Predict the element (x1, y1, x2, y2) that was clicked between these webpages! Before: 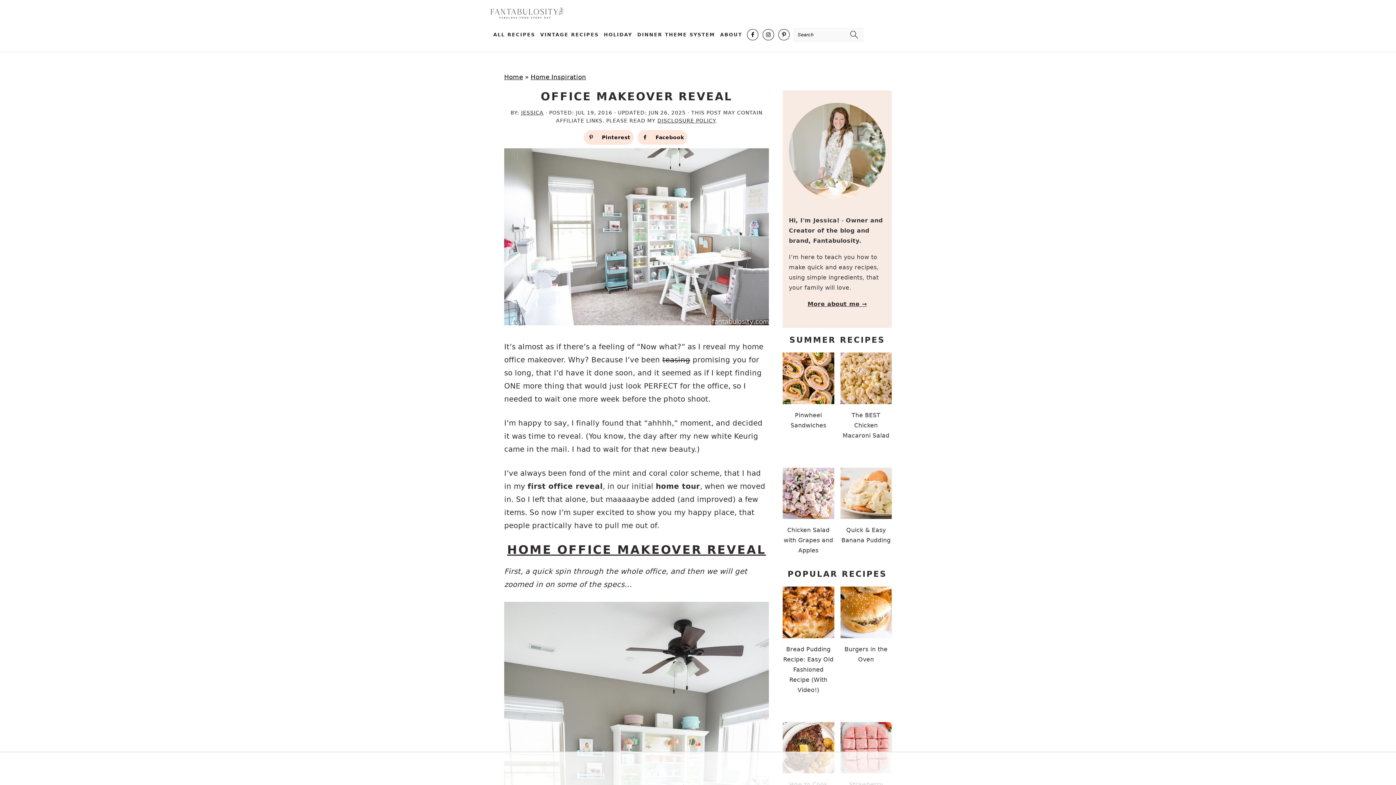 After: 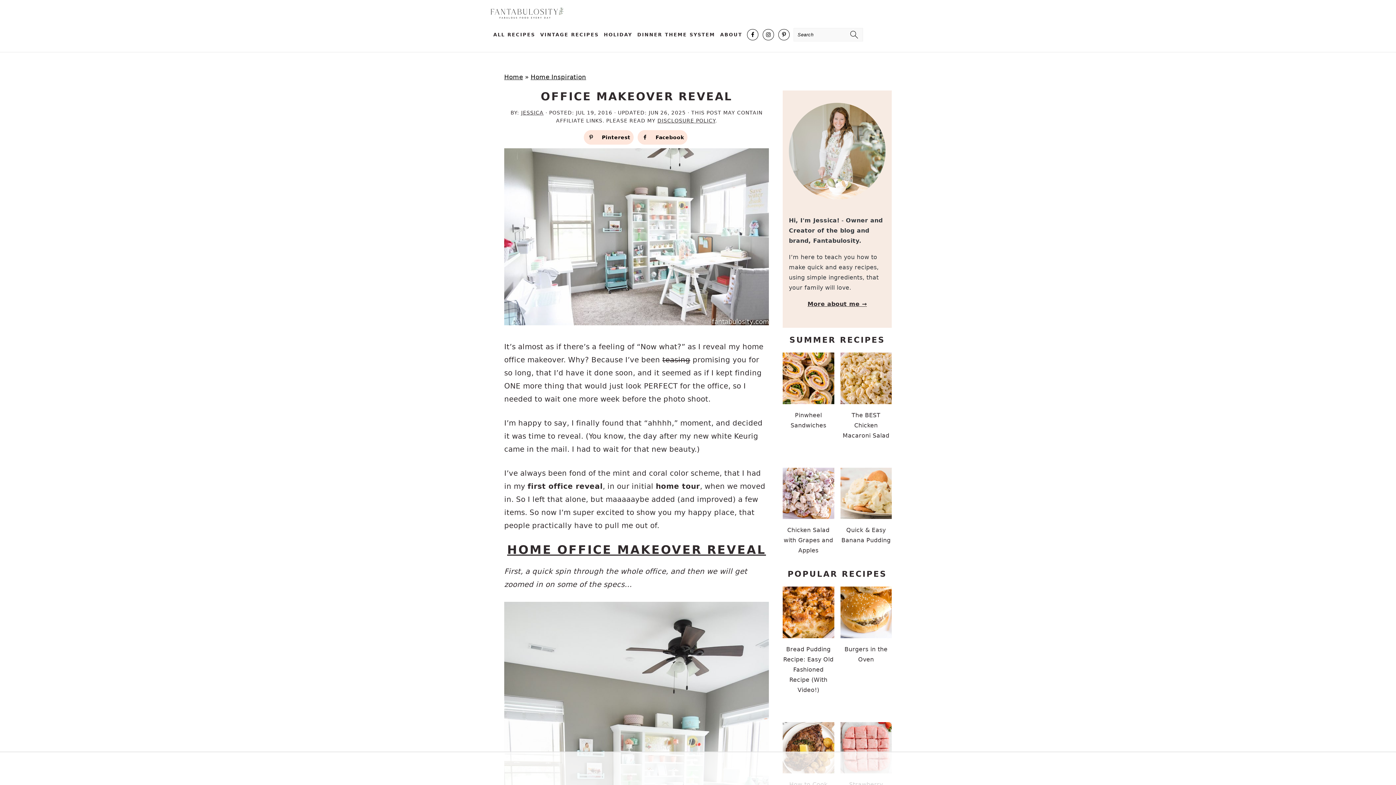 Action: bbox: (778, 29, 789, 40)